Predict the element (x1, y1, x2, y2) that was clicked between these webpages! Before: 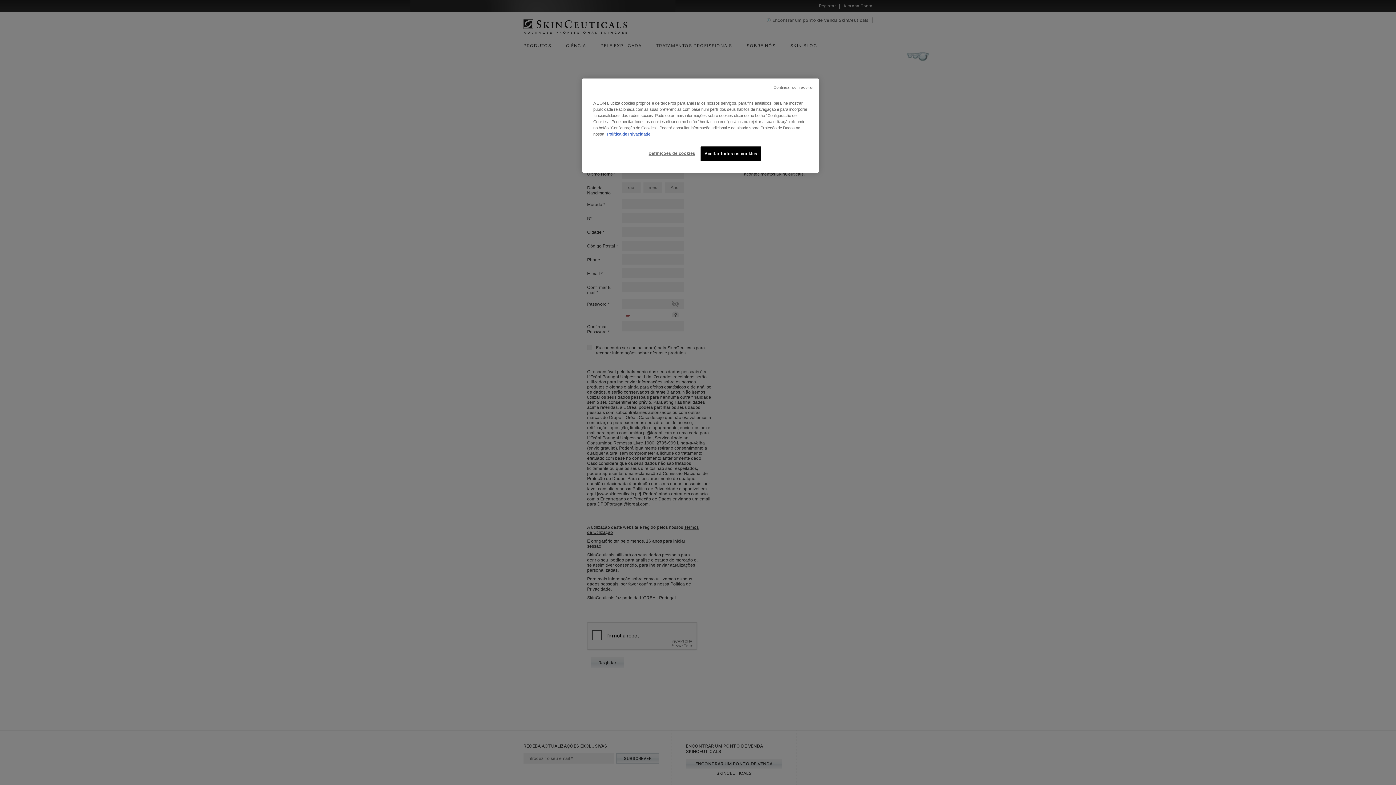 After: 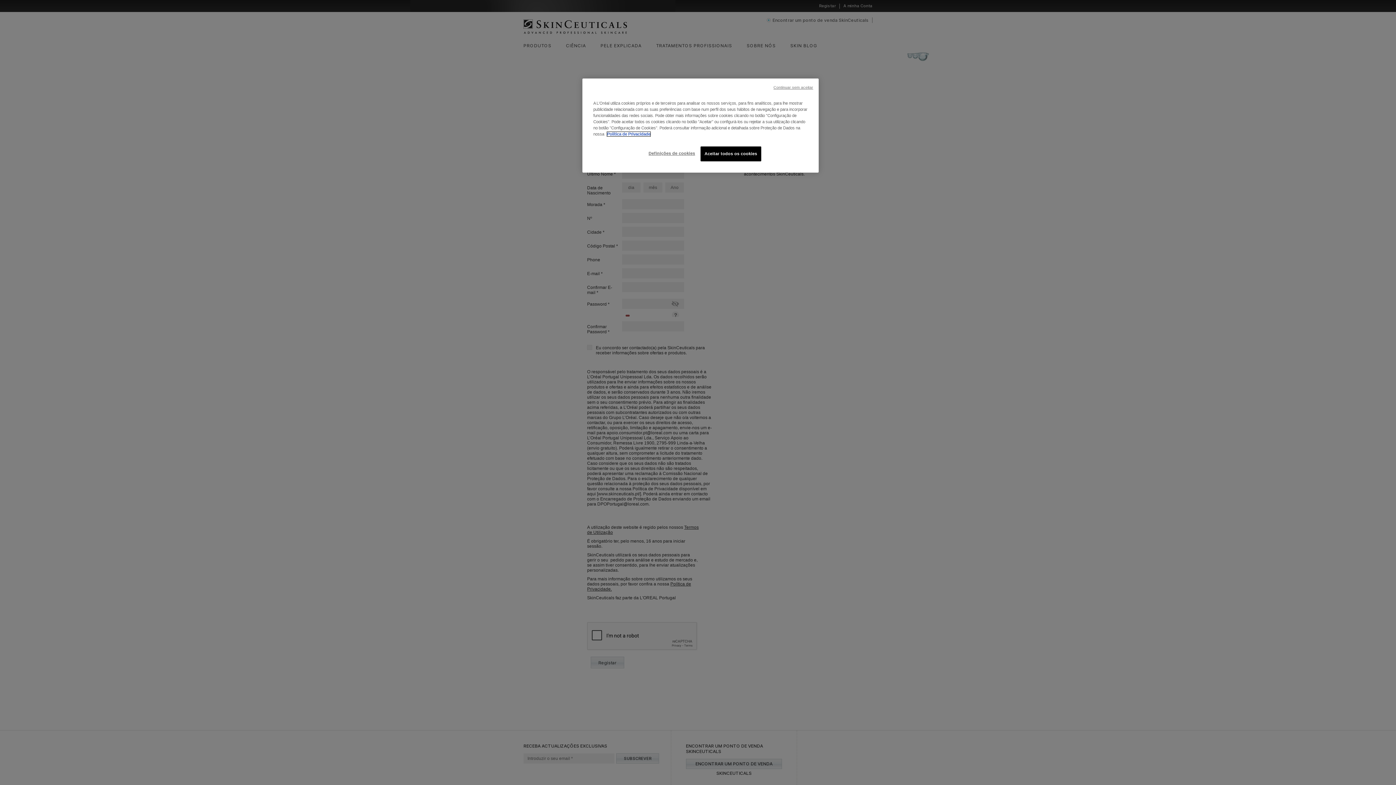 Action: bbox: (607, 132, 650, 136) label: Mais informação sobre a sua privacidade, abre num separador novo